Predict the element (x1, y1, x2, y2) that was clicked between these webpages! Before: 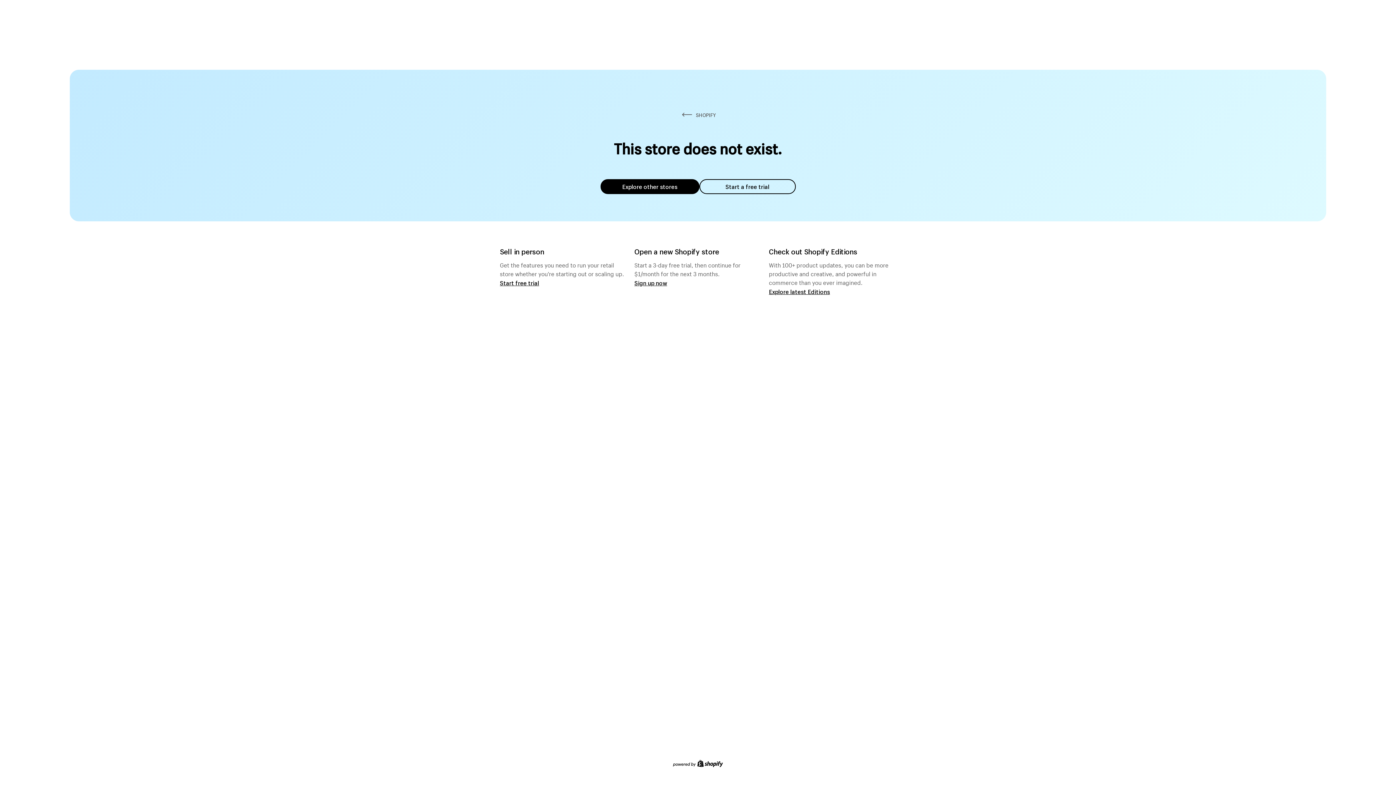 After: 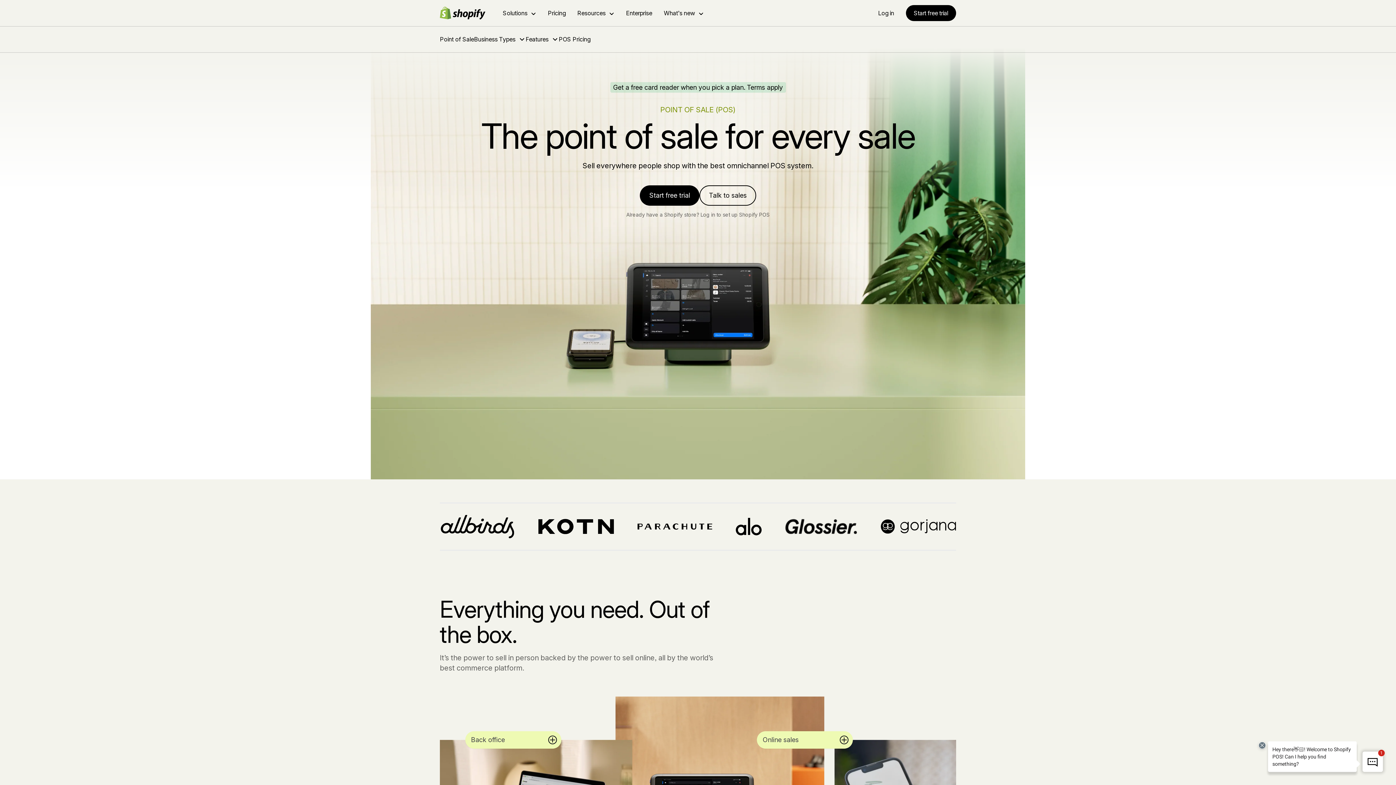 Action: bbox: (500, 279, 539, 286) label: Start free trial